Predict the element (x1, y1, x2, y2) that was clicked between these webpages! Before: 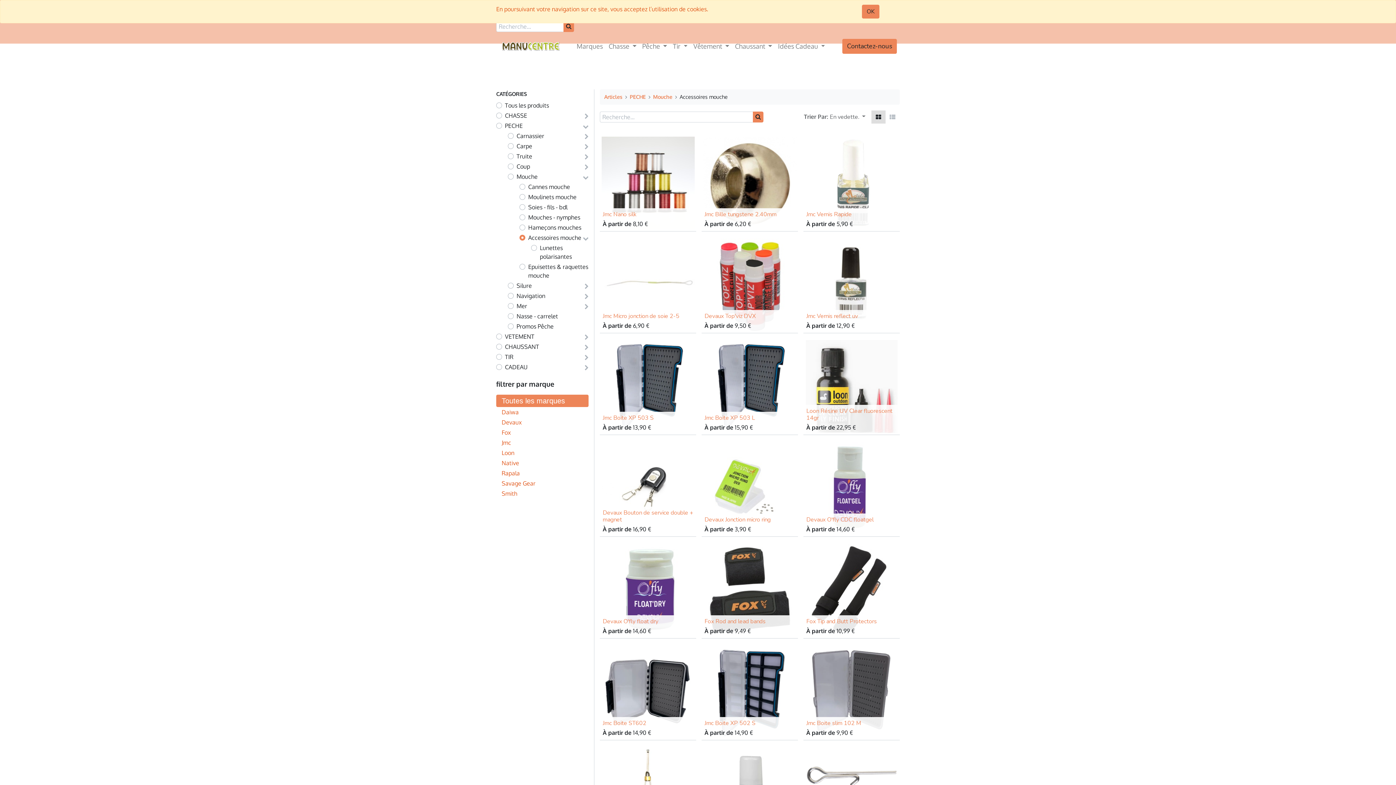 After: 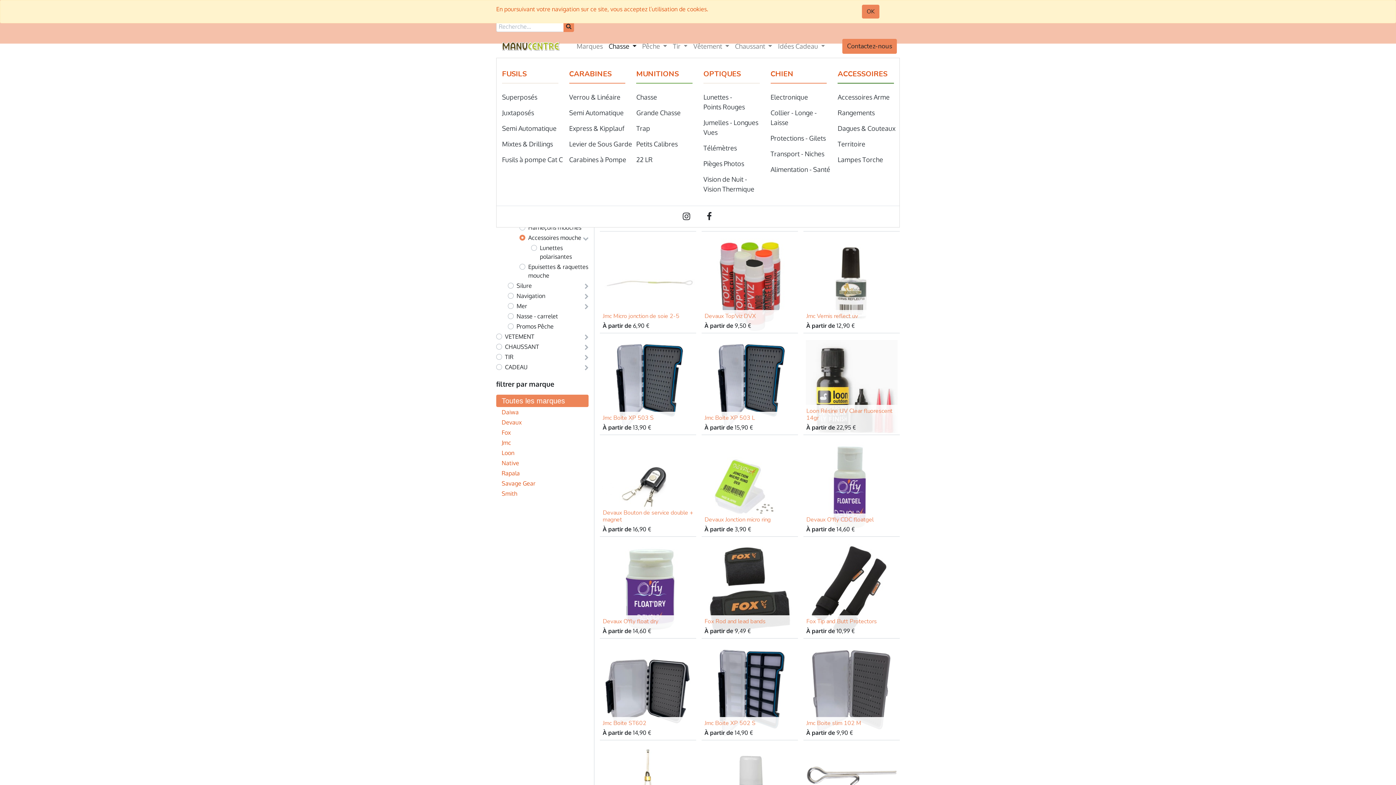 Action: bbox: (605, 38, 639, 54) label: Chasse 